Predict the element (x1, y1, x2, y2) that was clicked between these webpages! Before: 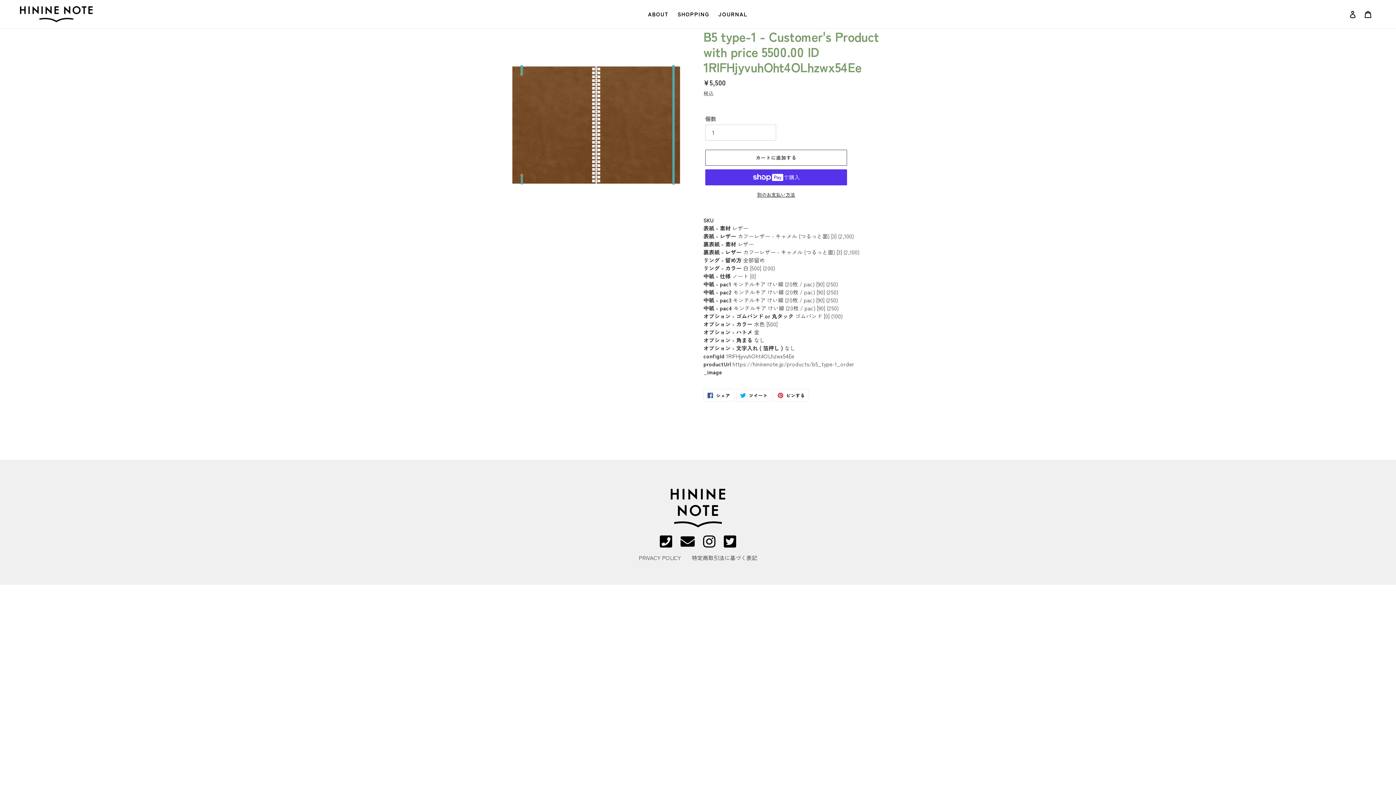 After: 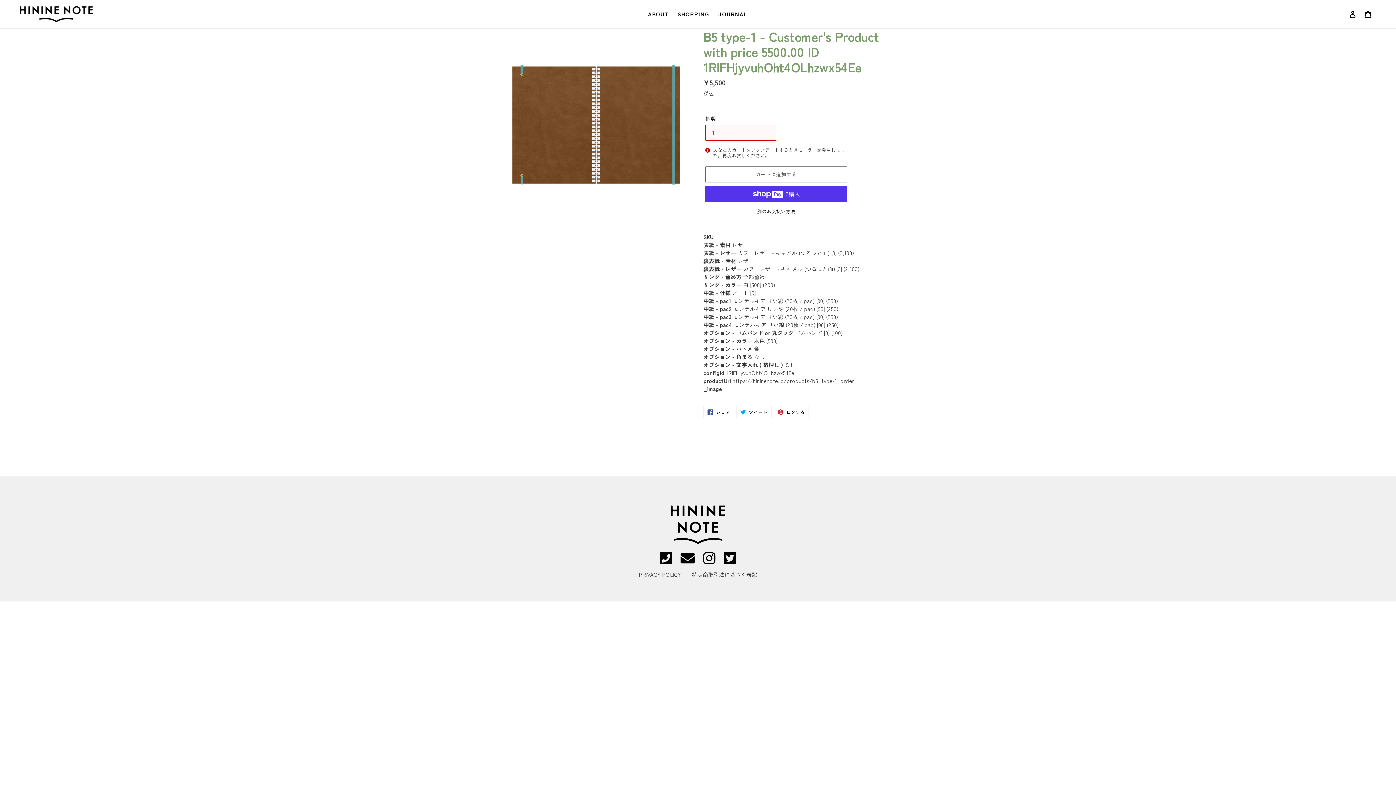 Action: label: カートに追加する bbox: (705, 149, 847, 165)